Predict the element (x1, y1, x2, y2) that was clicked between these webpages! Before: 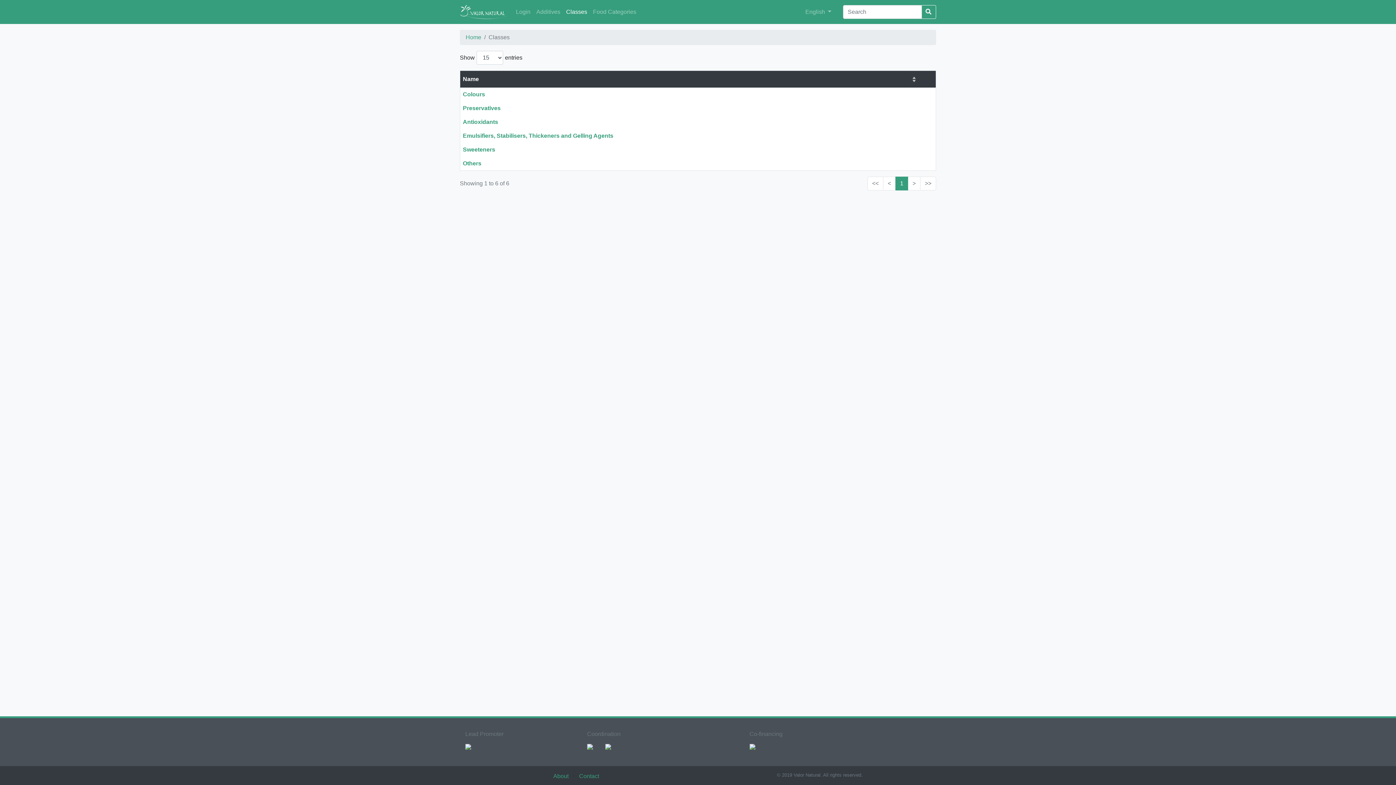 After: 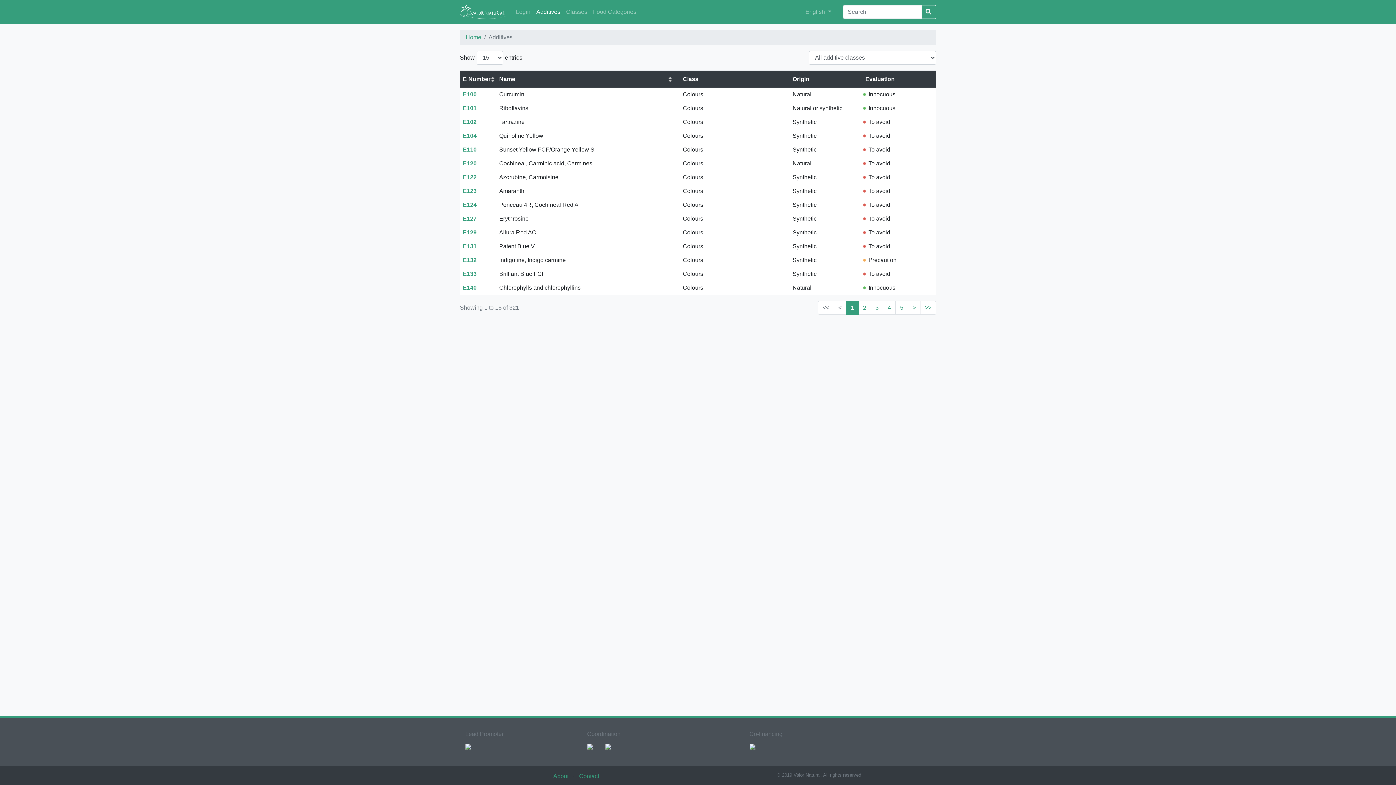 Action: label: Additives bbox: (533, 4, 563, 19)